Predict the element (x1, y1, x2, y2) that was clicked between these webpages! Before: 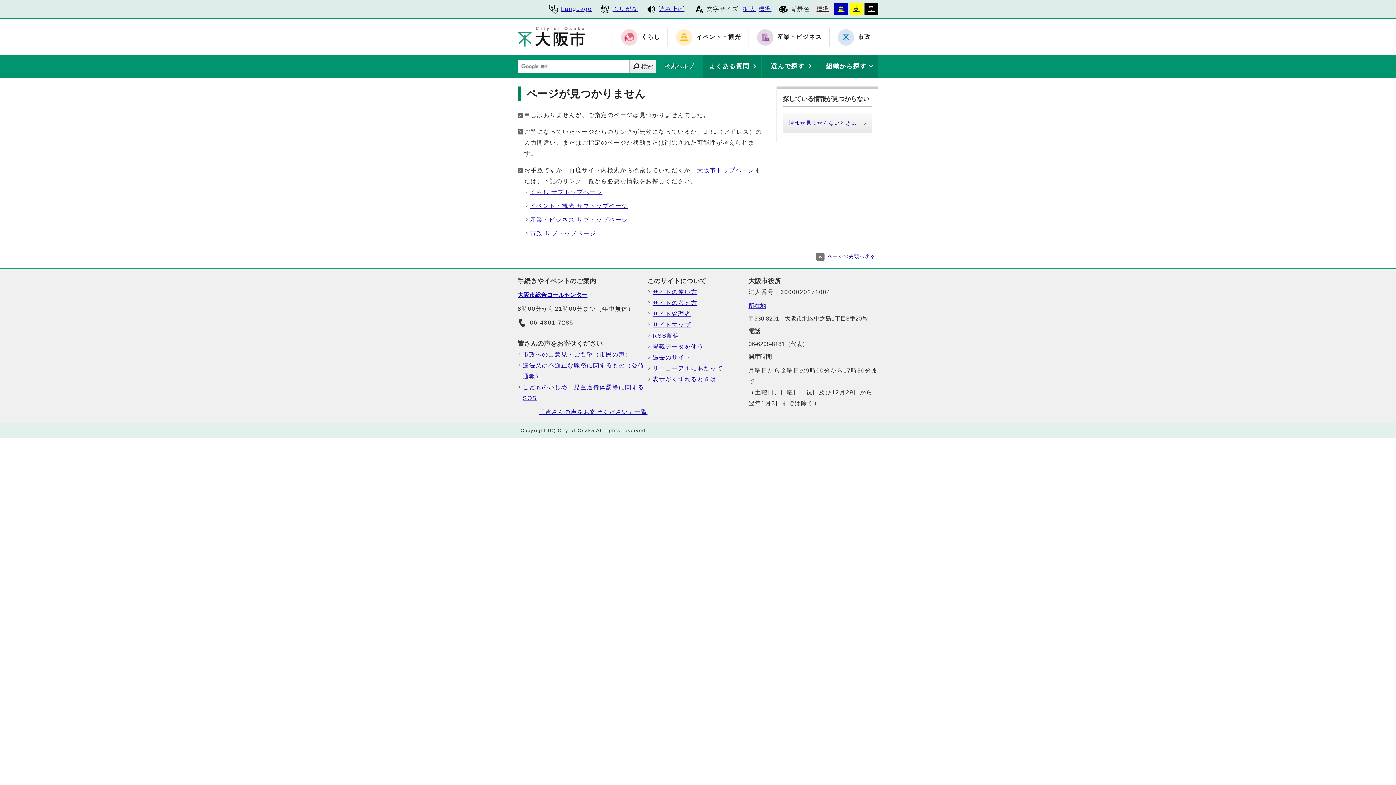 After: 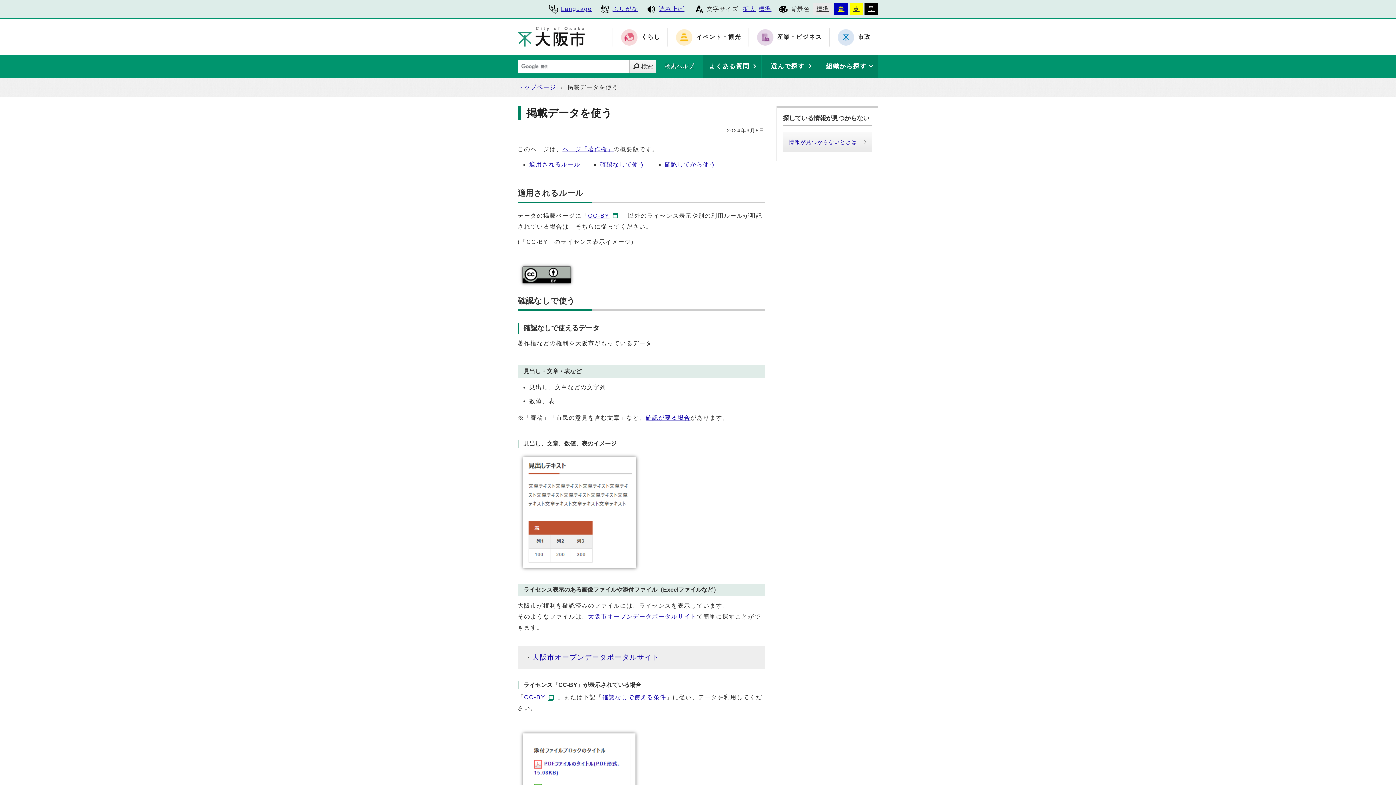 Action: label: 掲載データを使う bbox: (652, 341, 748, 352)